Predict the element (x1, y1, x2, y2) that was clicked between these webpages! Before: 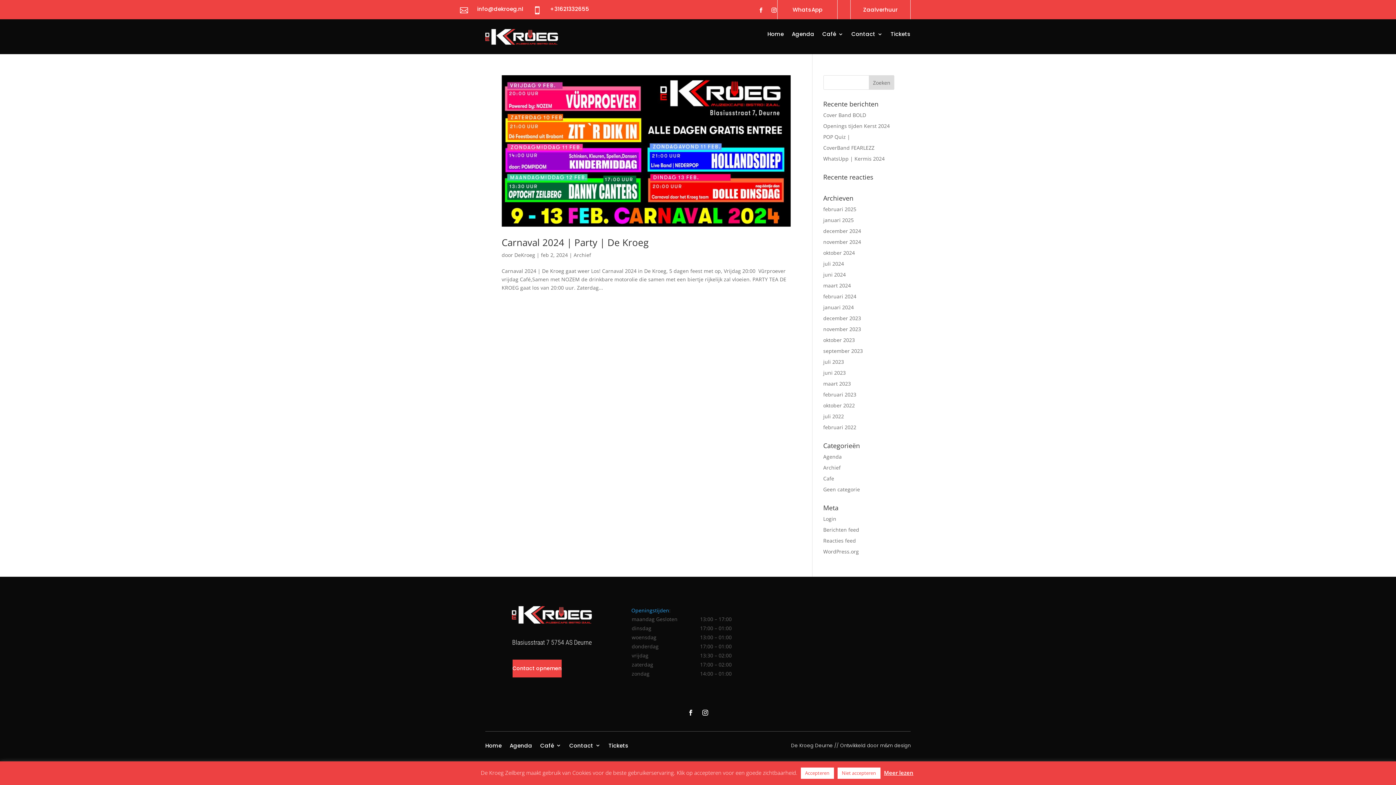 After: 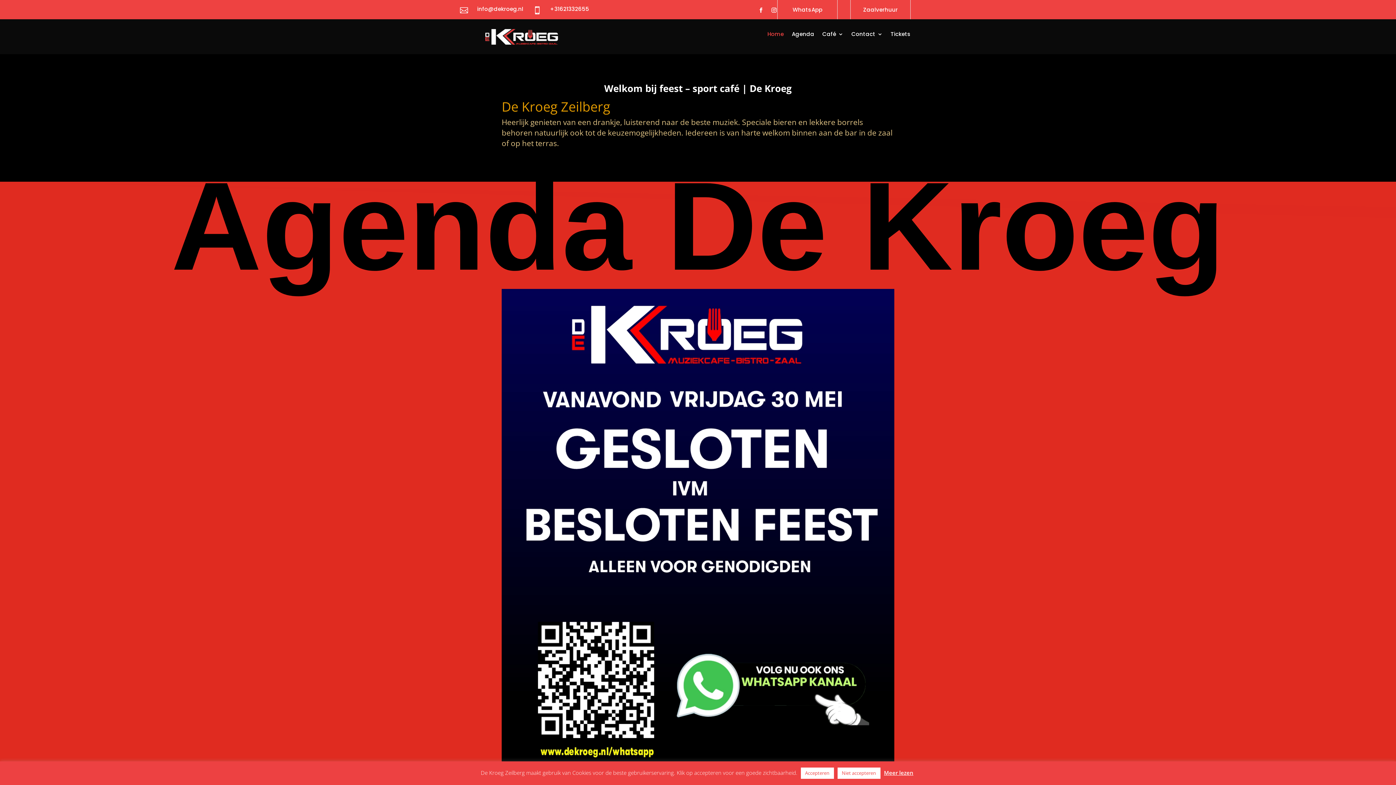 Action: bbox: (823, 336, 855, 343) label: oktober 2023